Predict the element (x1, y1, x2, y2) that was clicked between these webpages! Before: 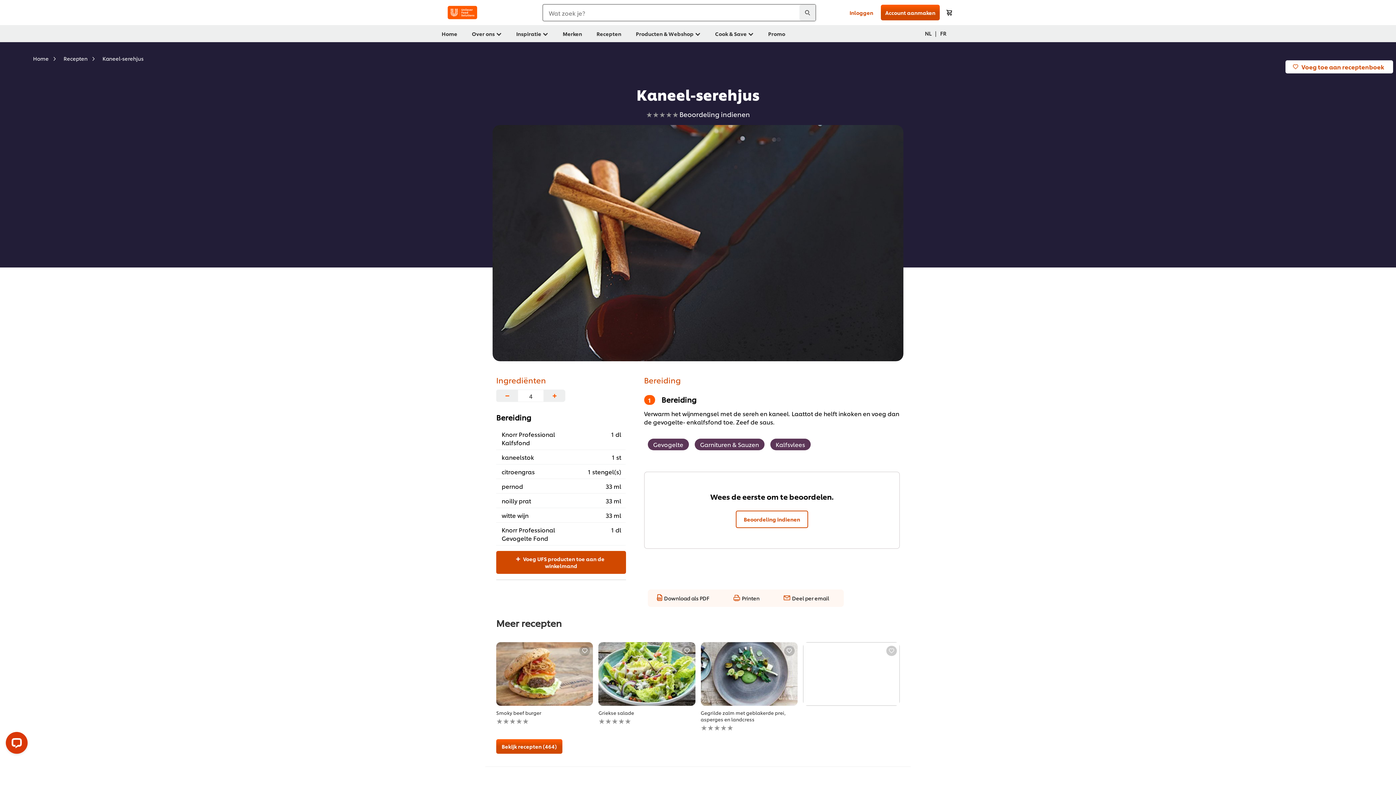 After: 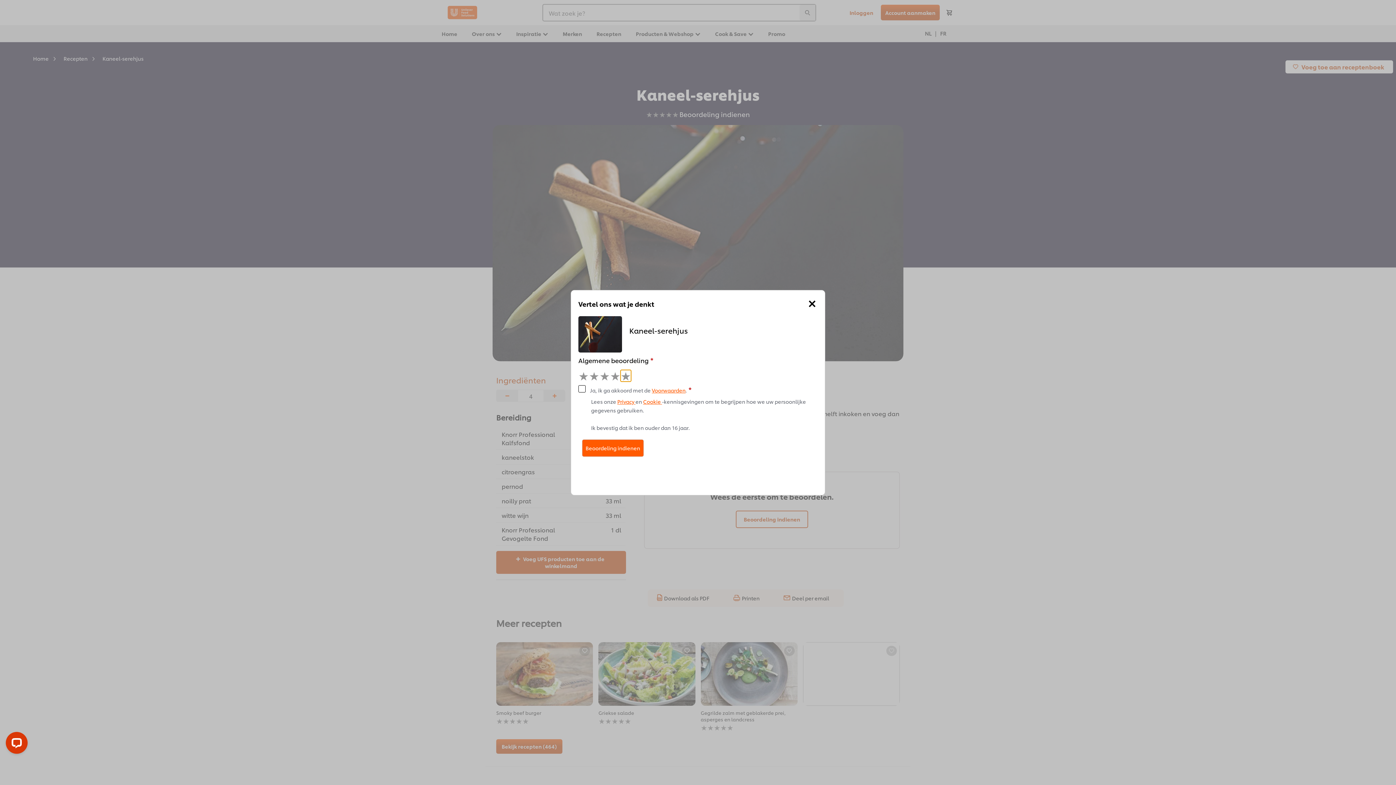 Action: bbox: (552, 109, 843, 119) label: Beoordeling indienen